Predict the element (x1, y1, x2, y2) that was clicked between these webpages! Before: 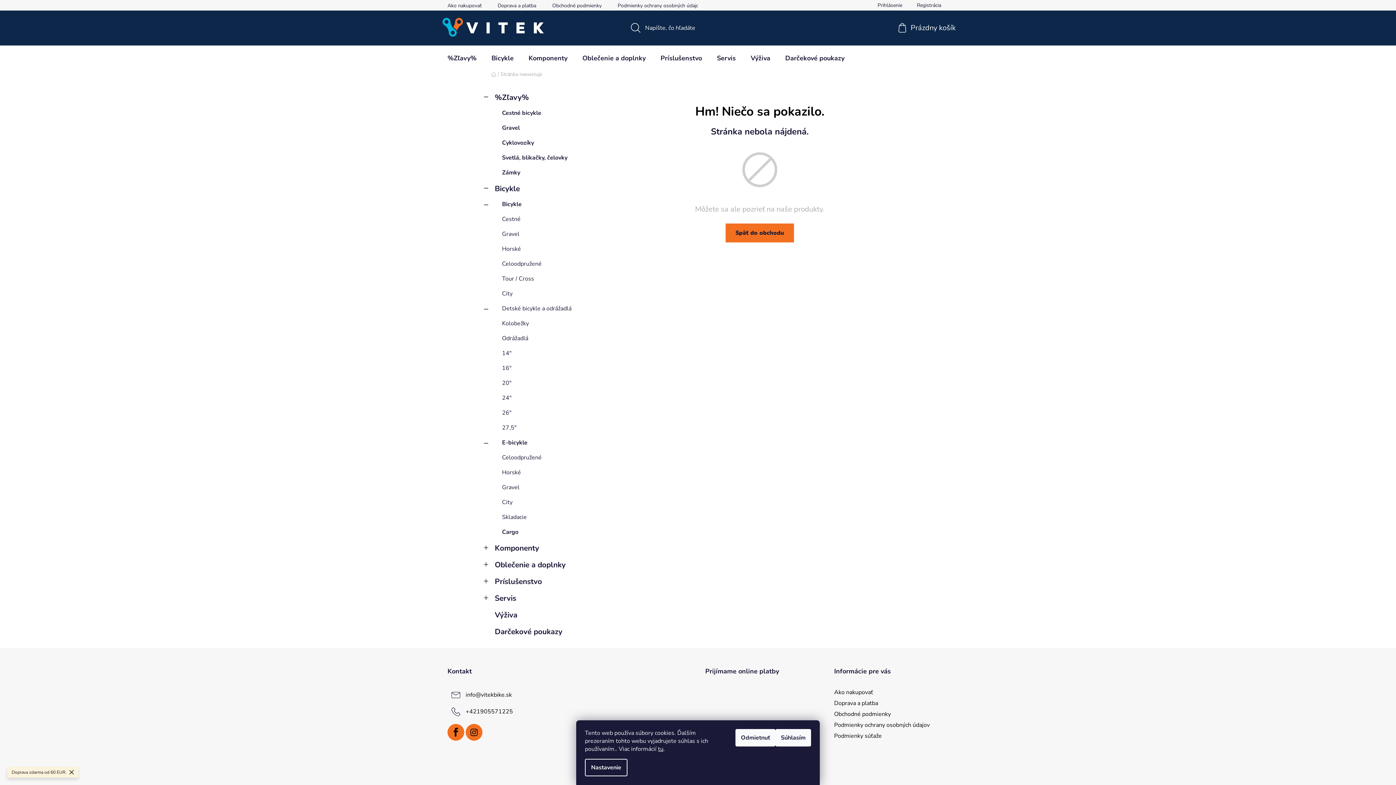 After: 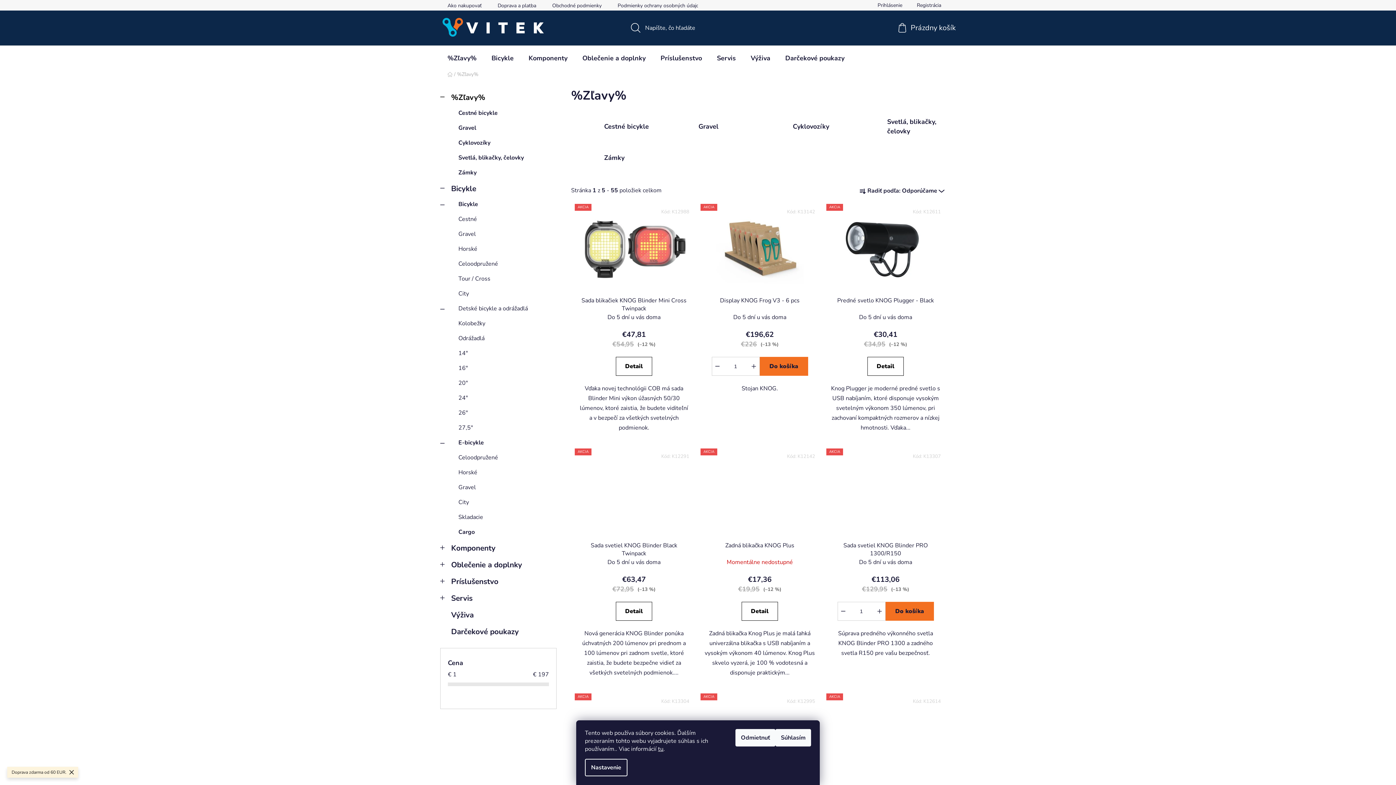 Action: label: %Zľavy% bbox: (440, 45, 484, 70)